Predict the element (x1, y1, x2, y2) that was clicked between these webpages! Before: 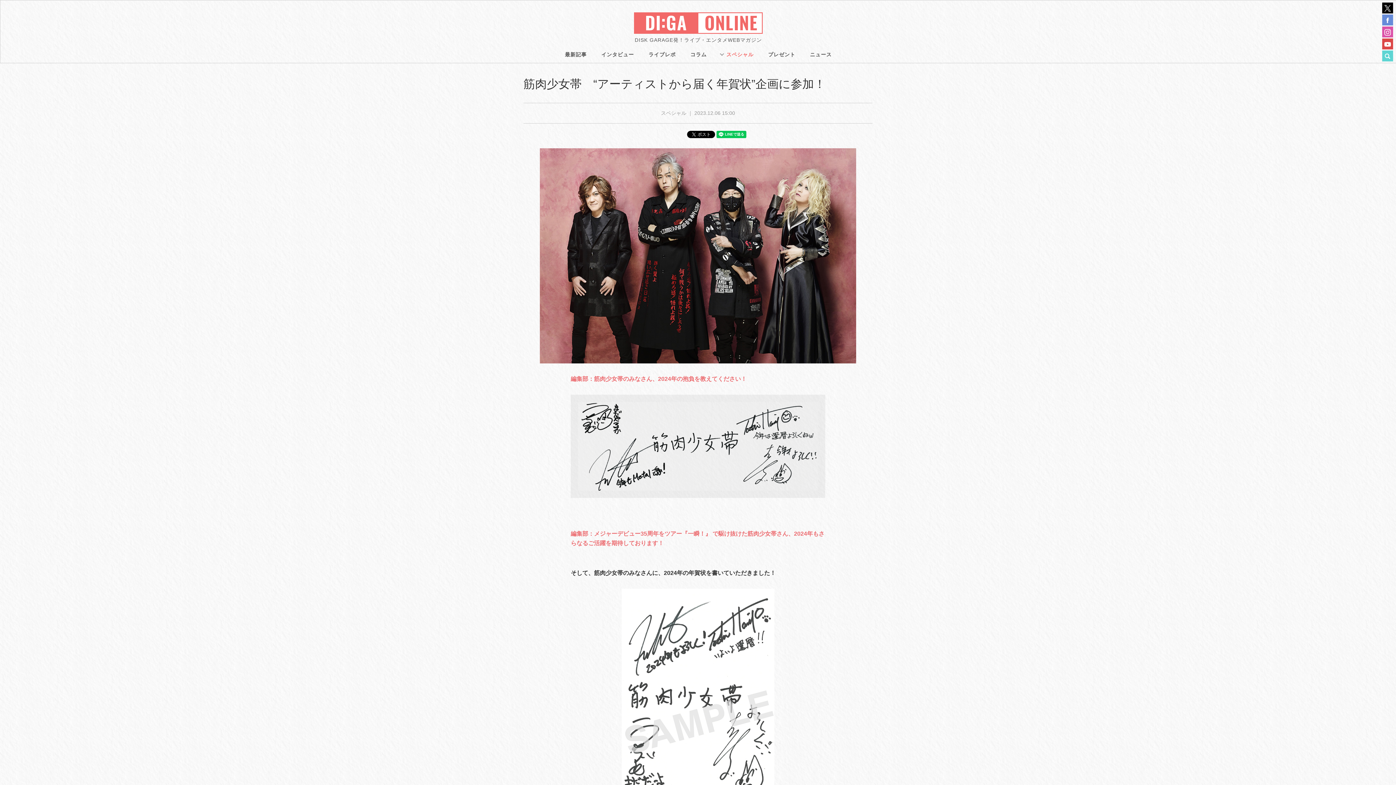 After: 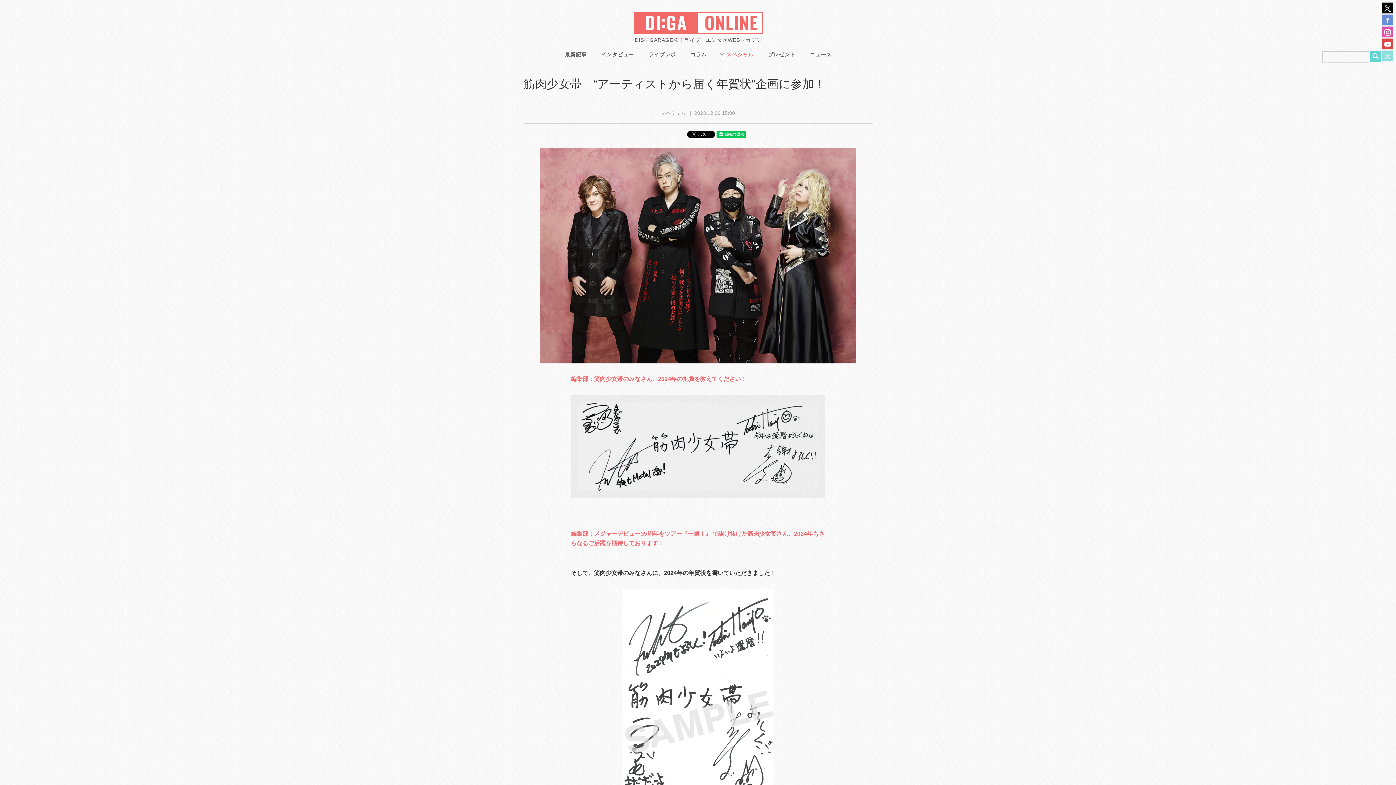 Action: bbox: (1382, 50, 1393, 61)